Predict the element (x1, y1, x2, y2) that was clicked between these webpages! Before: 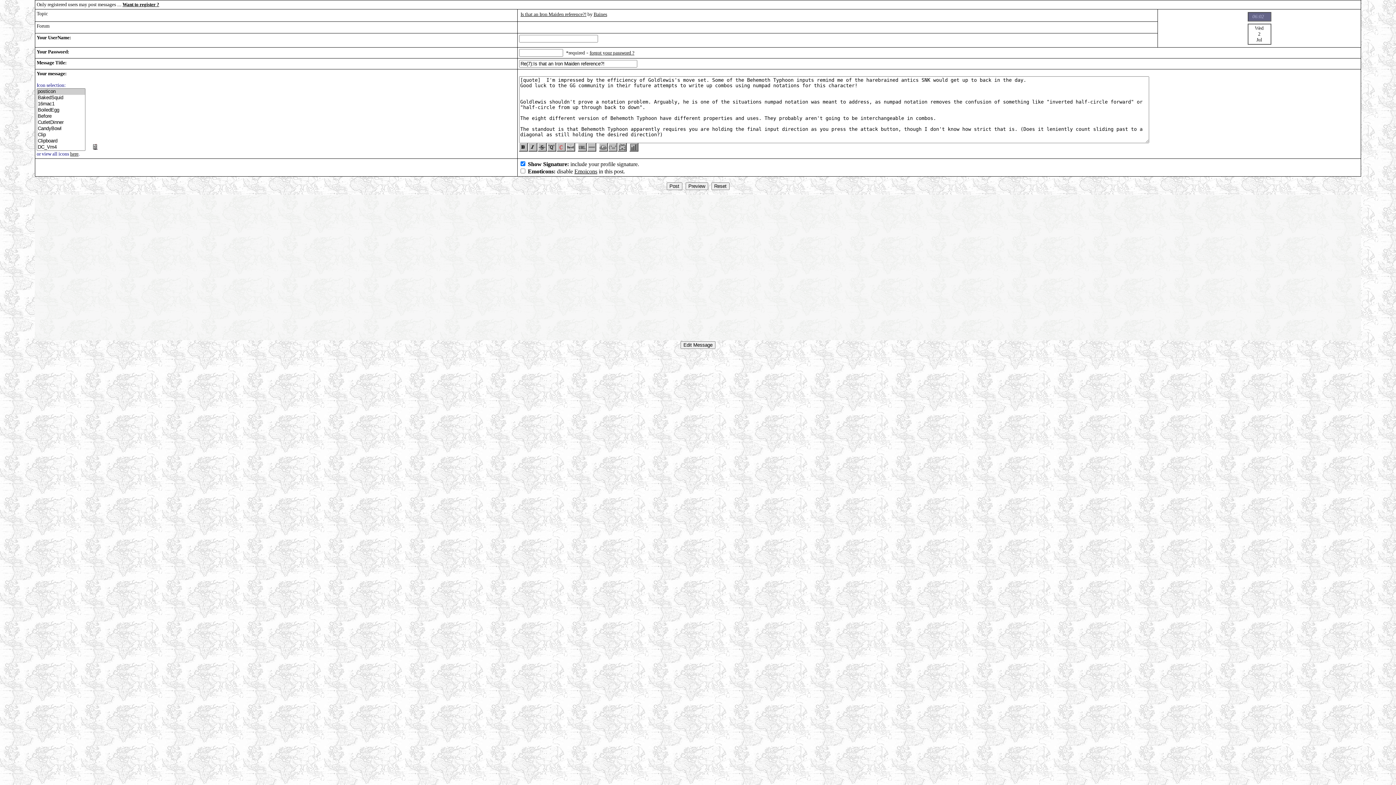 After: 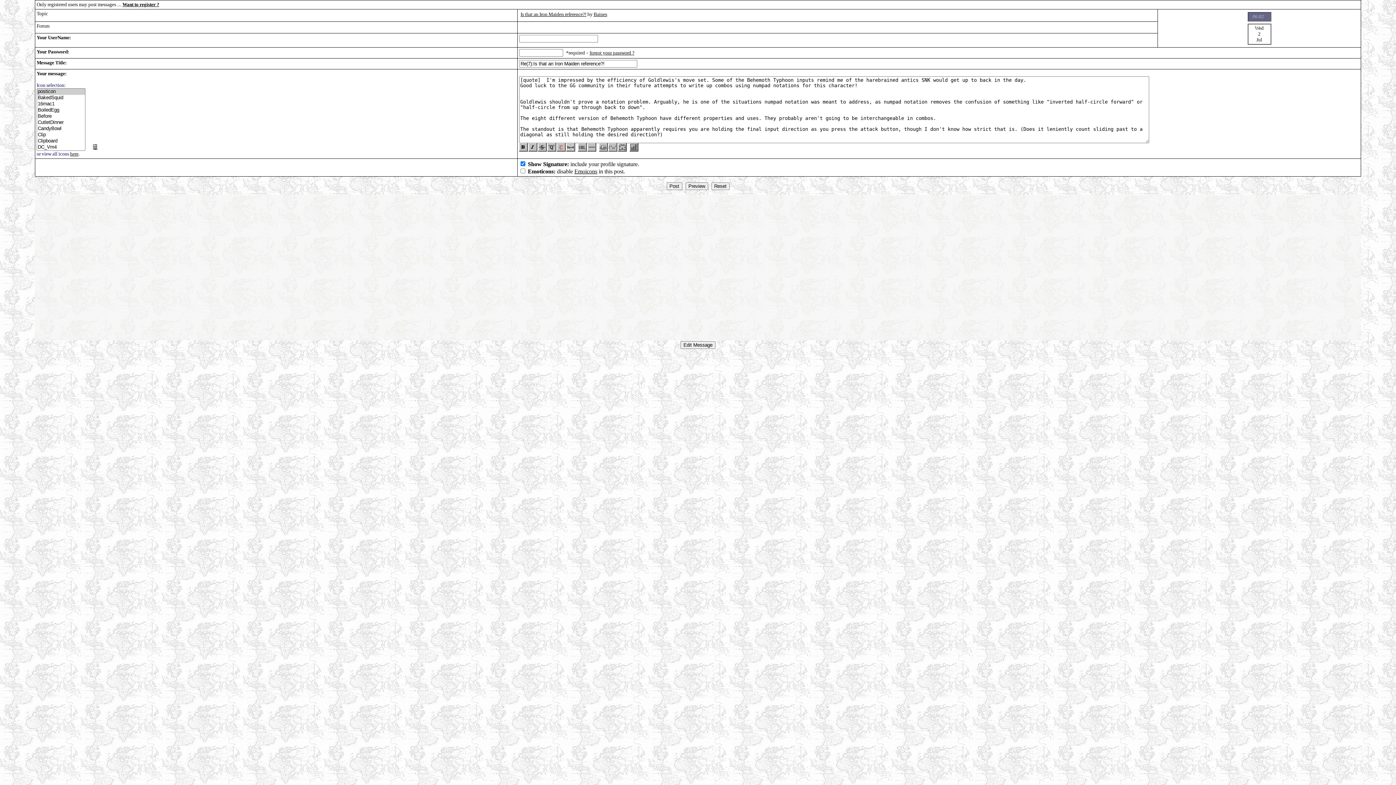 Action: bbox: (557, 146, 565, 152)